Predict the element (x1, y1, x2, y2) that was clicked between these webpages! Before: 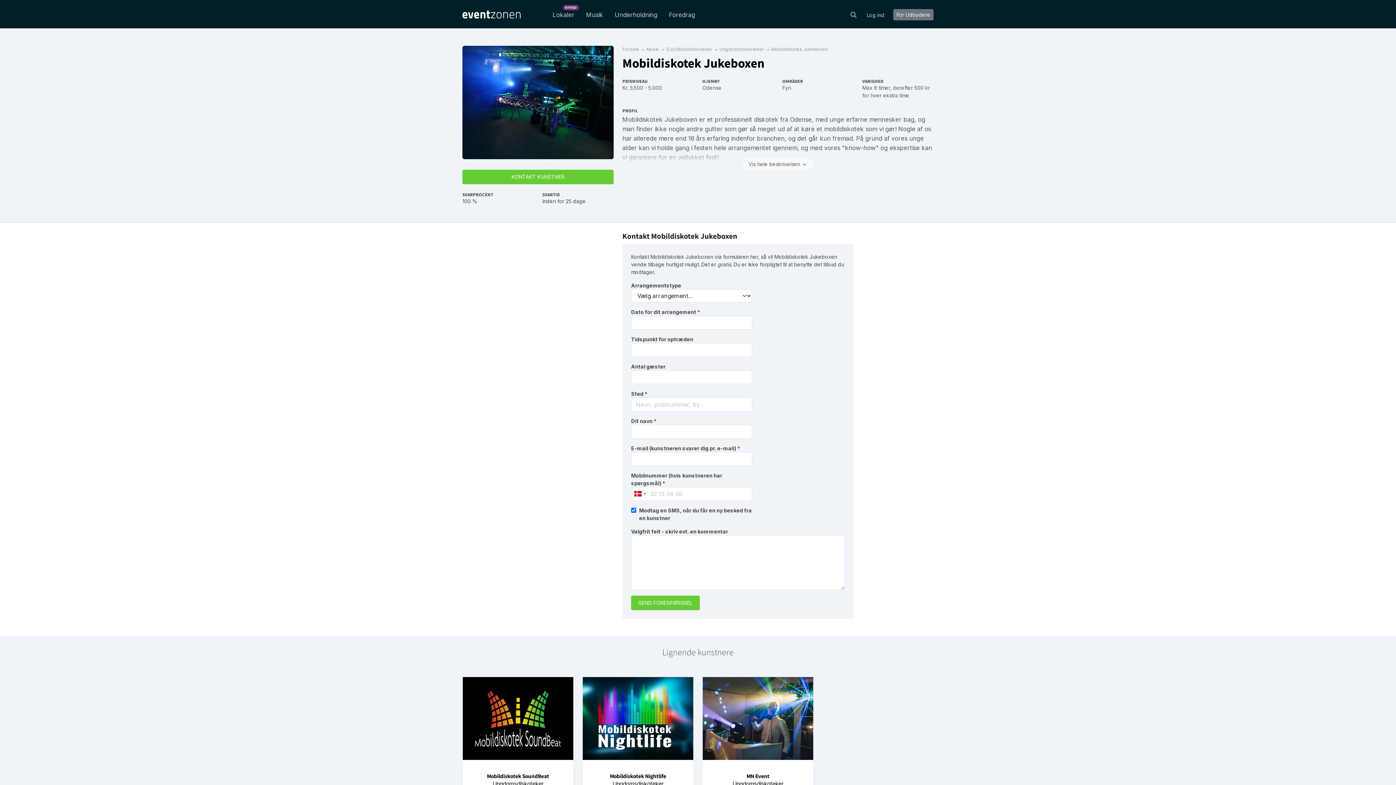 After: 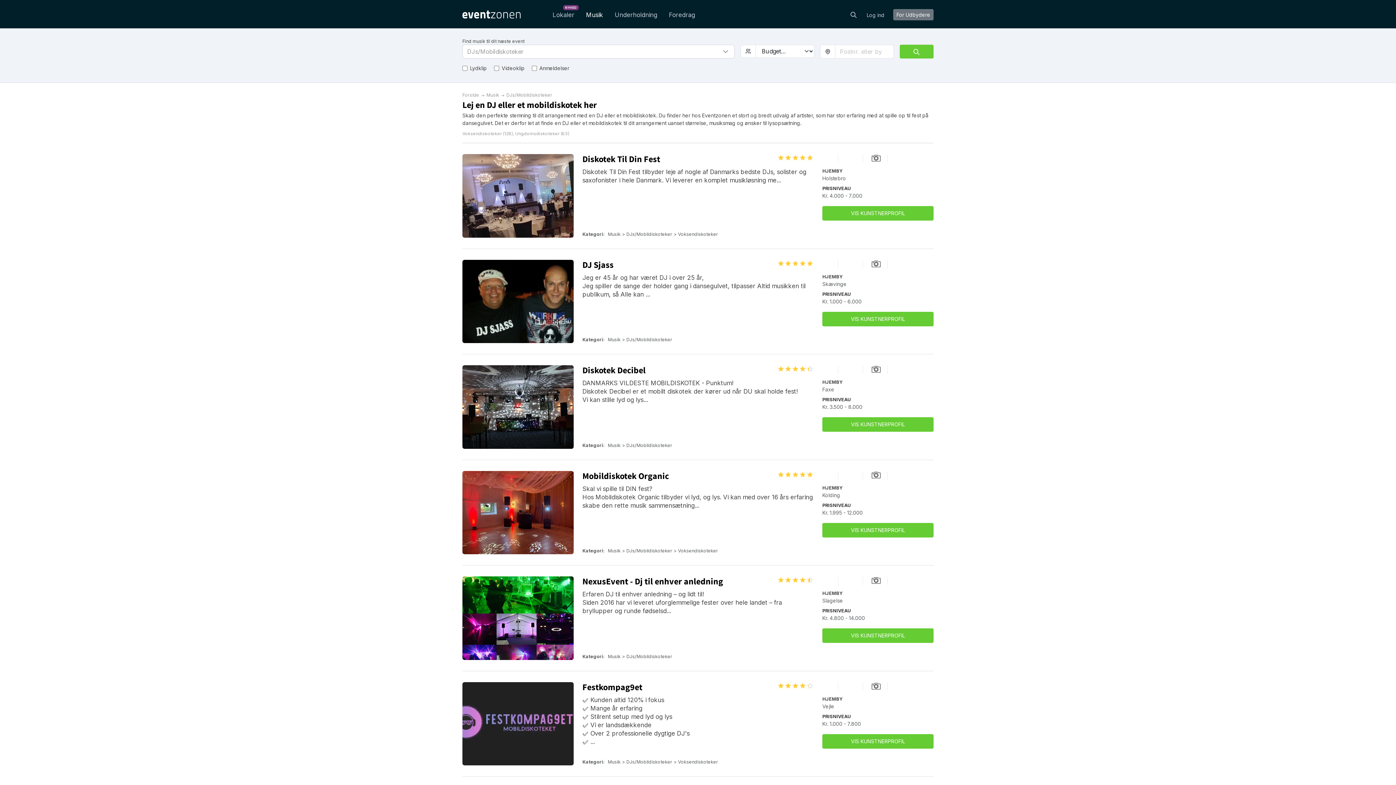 Action: label: DJs/Mobildiskoteker bbox: (666, 46, 712, 52)